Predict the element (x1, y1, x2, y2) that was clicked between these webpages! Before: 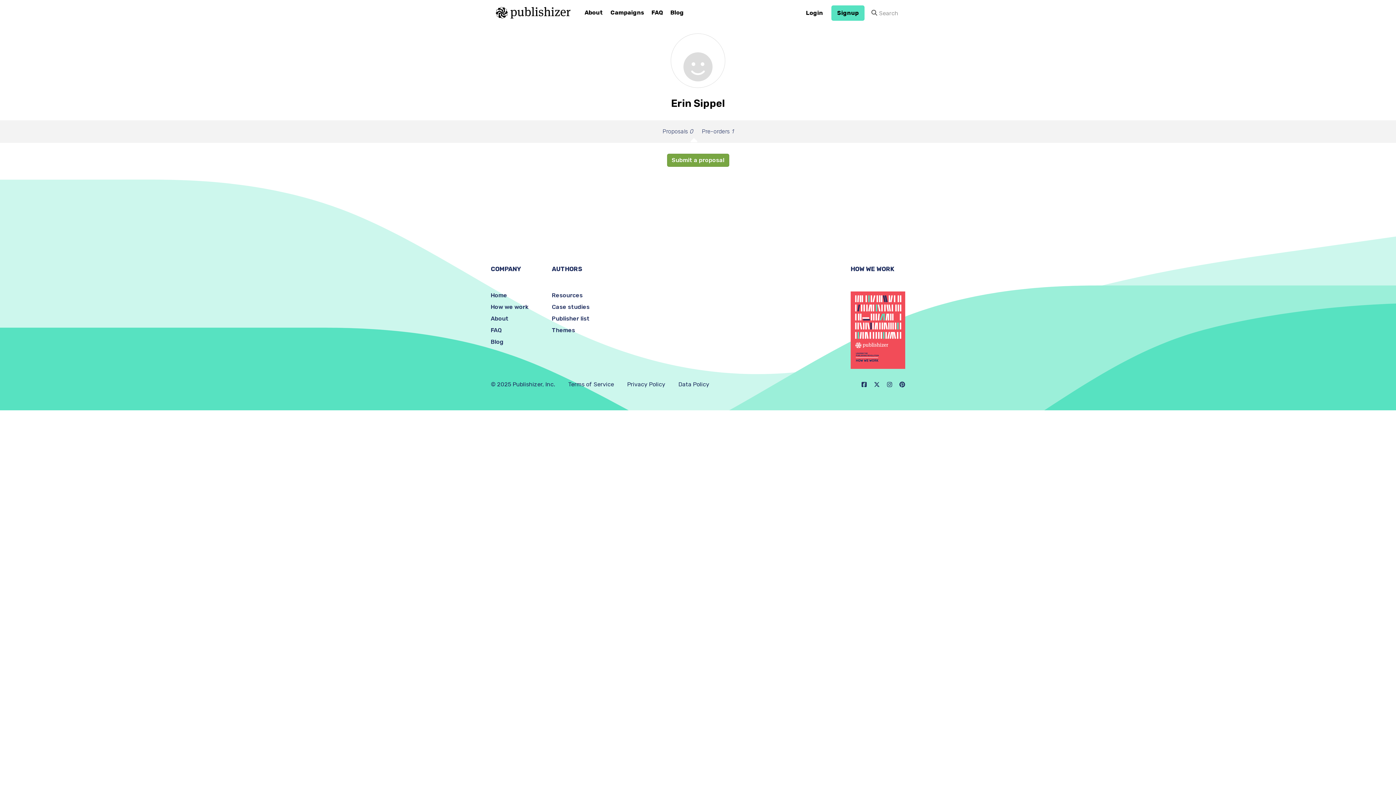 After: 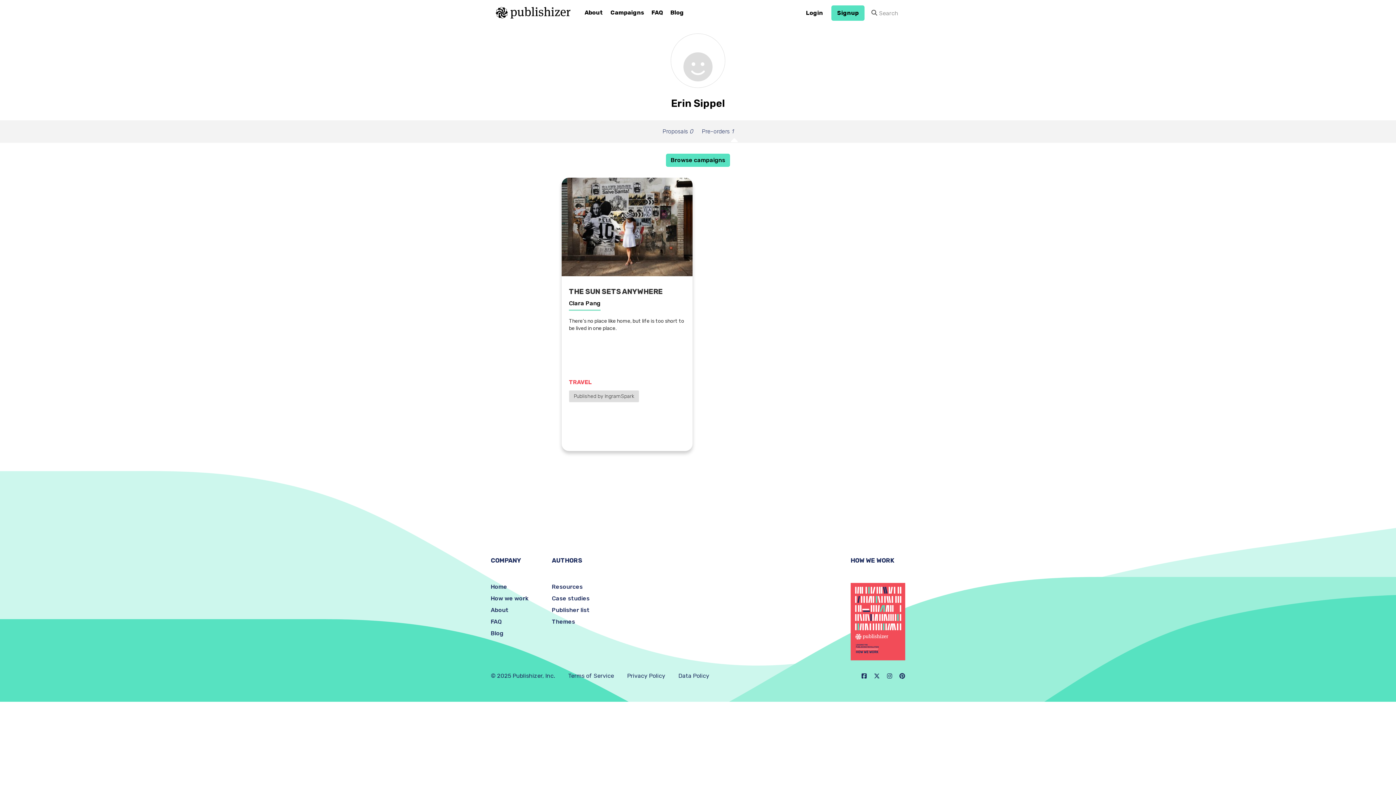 Action: label: Pre-orders 1 bbox: (702, 128, 733, 134)